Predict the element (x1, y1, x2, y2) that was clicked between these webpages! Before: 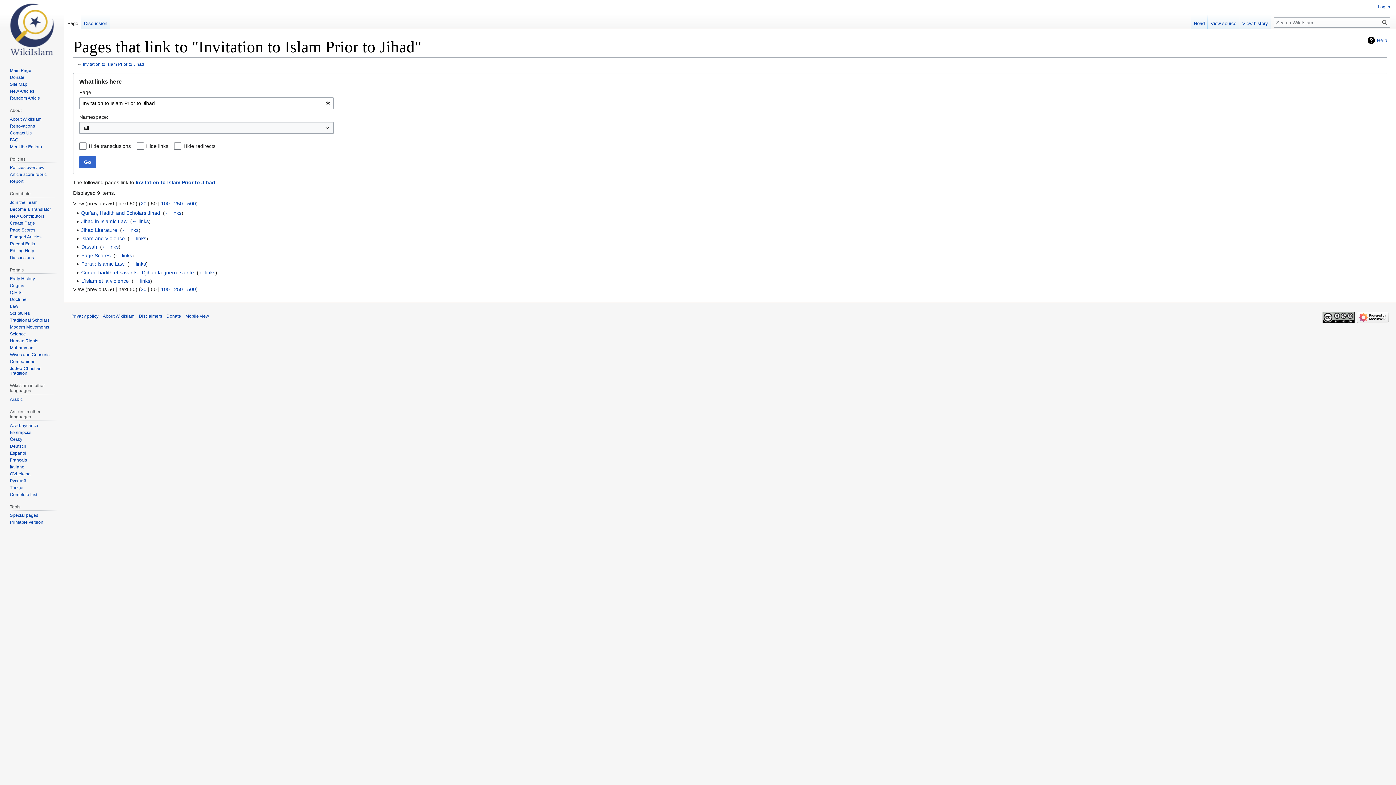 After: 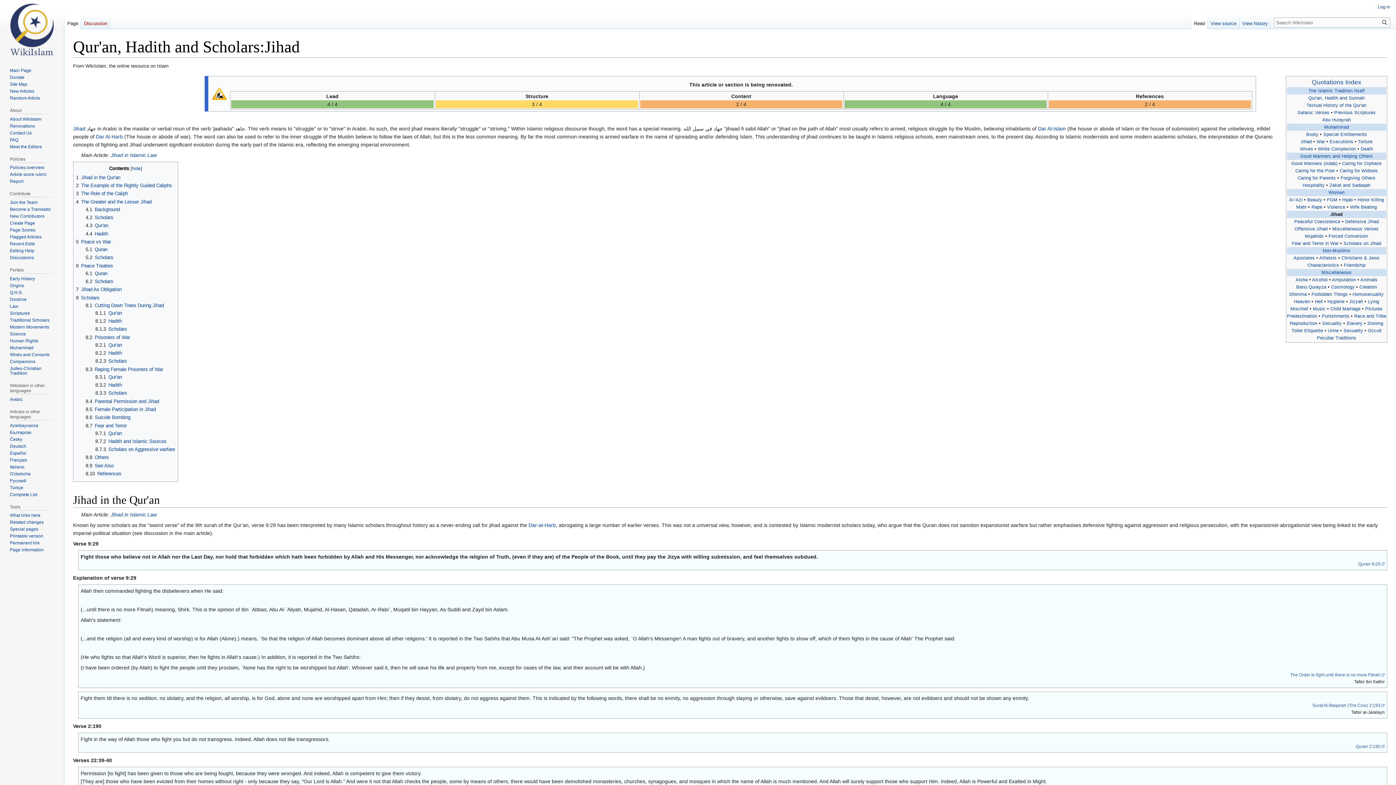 Action: label: Qur'an, Hadith and Scholars:Jihad bbox: (81, 210, 160, 215)